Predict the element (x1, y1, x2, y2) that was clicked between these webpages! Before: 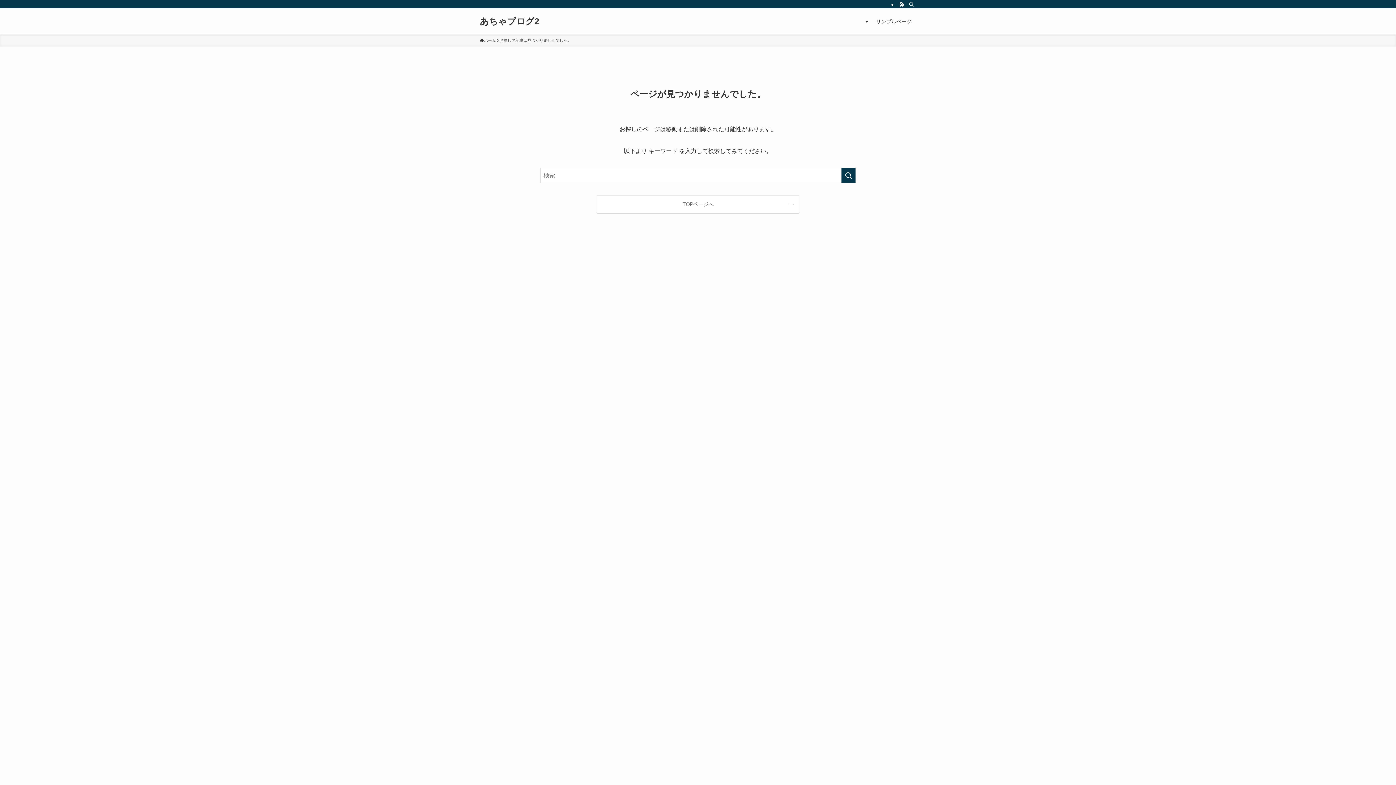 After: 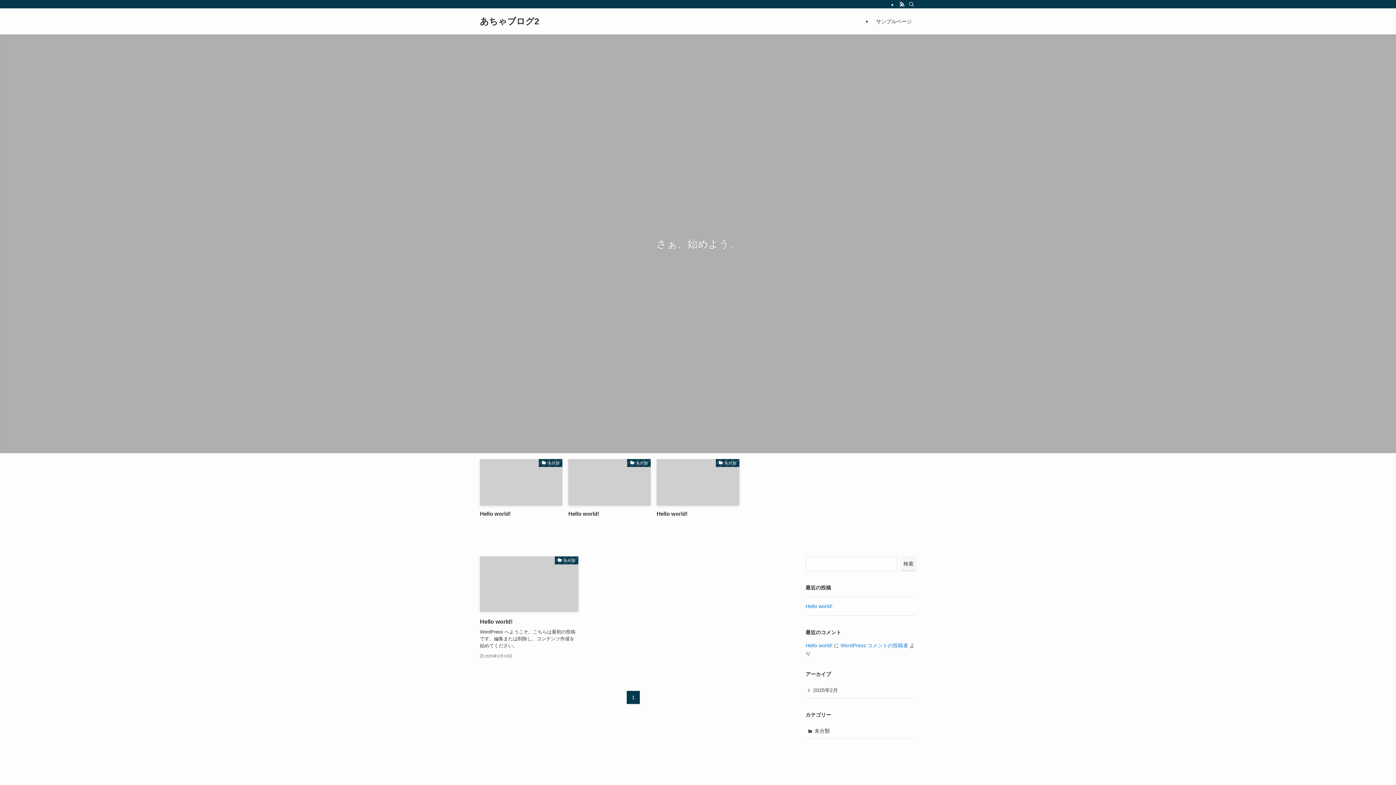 Action: bbox: (480, 17, 539, 25) label: あちゃブログ2